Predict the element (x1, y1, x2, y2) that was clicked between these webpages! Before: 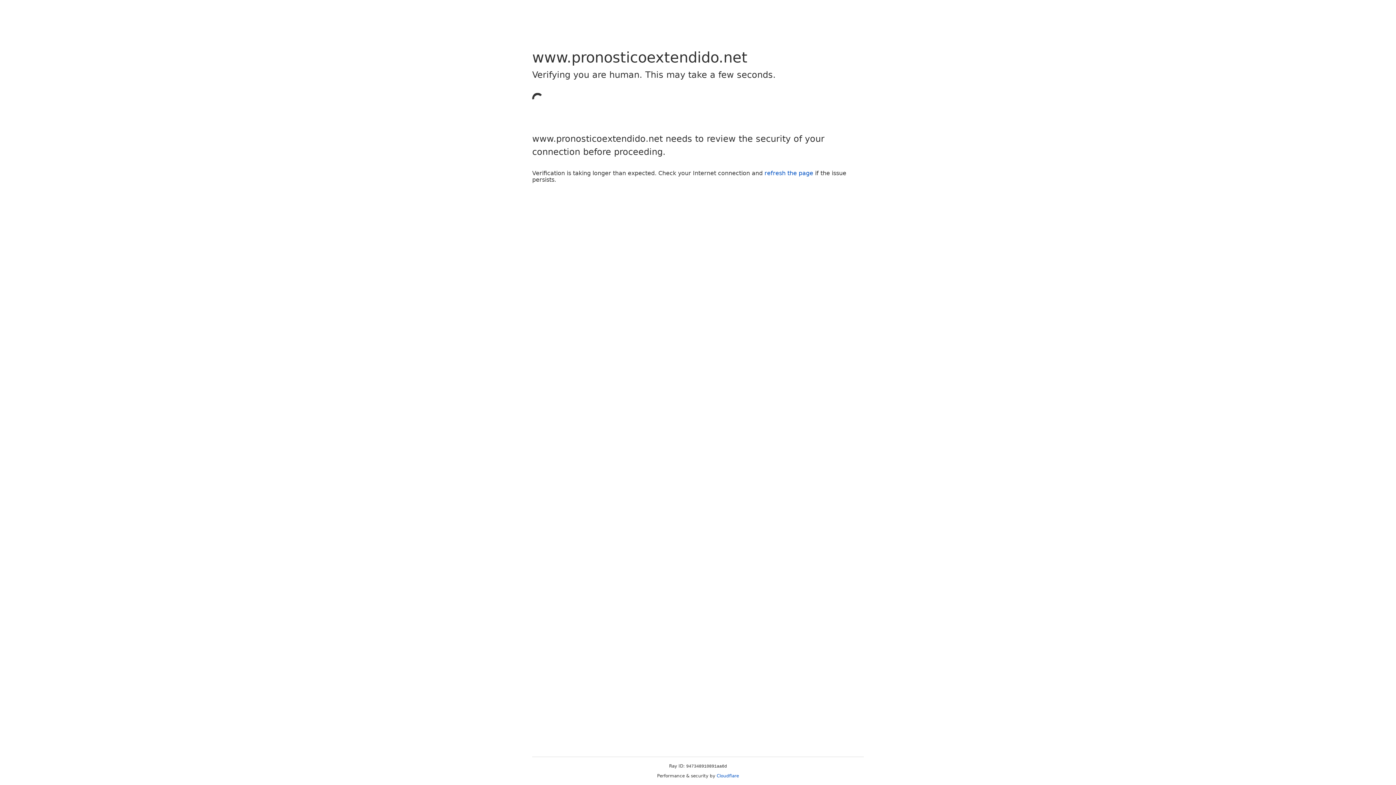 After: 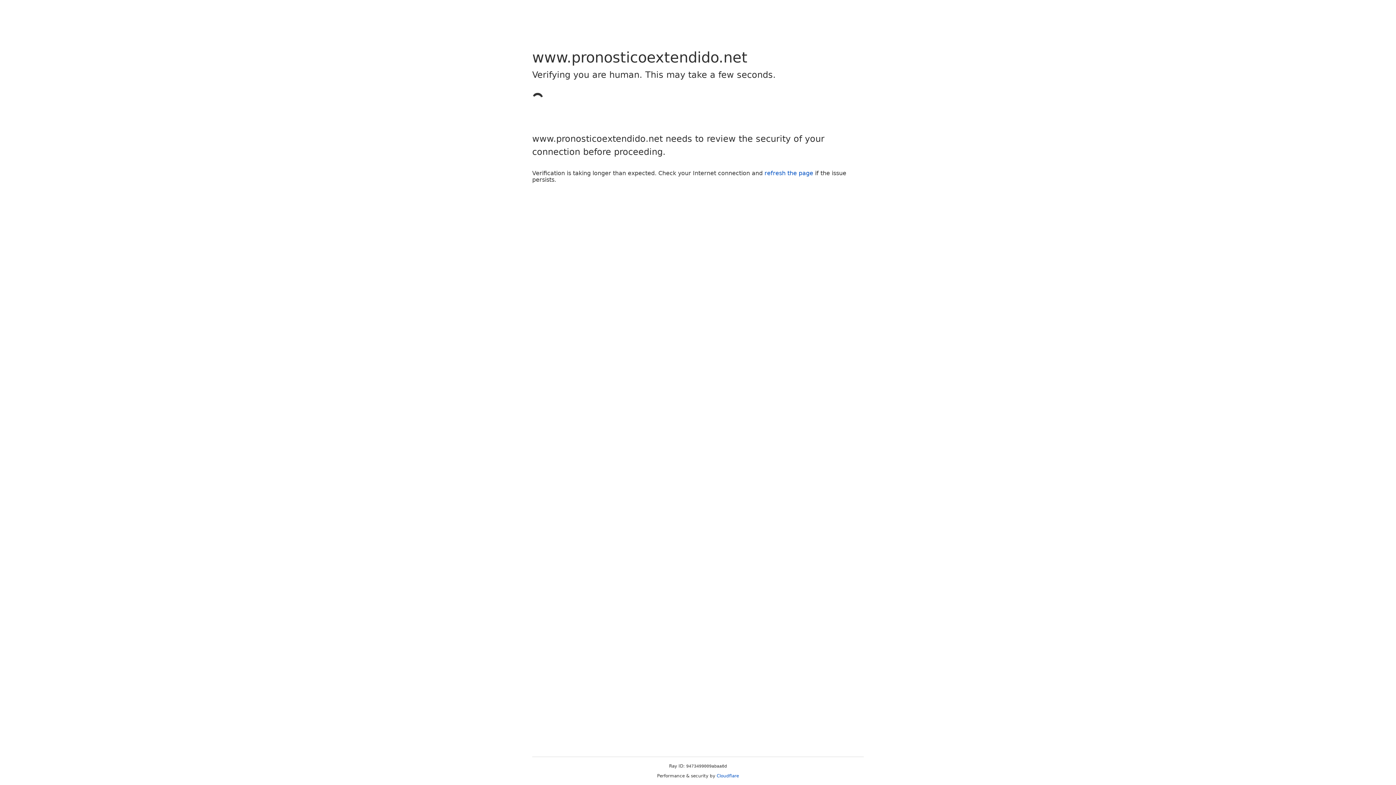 Action: label: refresh the page bbox: (764, 169, 813, 176)